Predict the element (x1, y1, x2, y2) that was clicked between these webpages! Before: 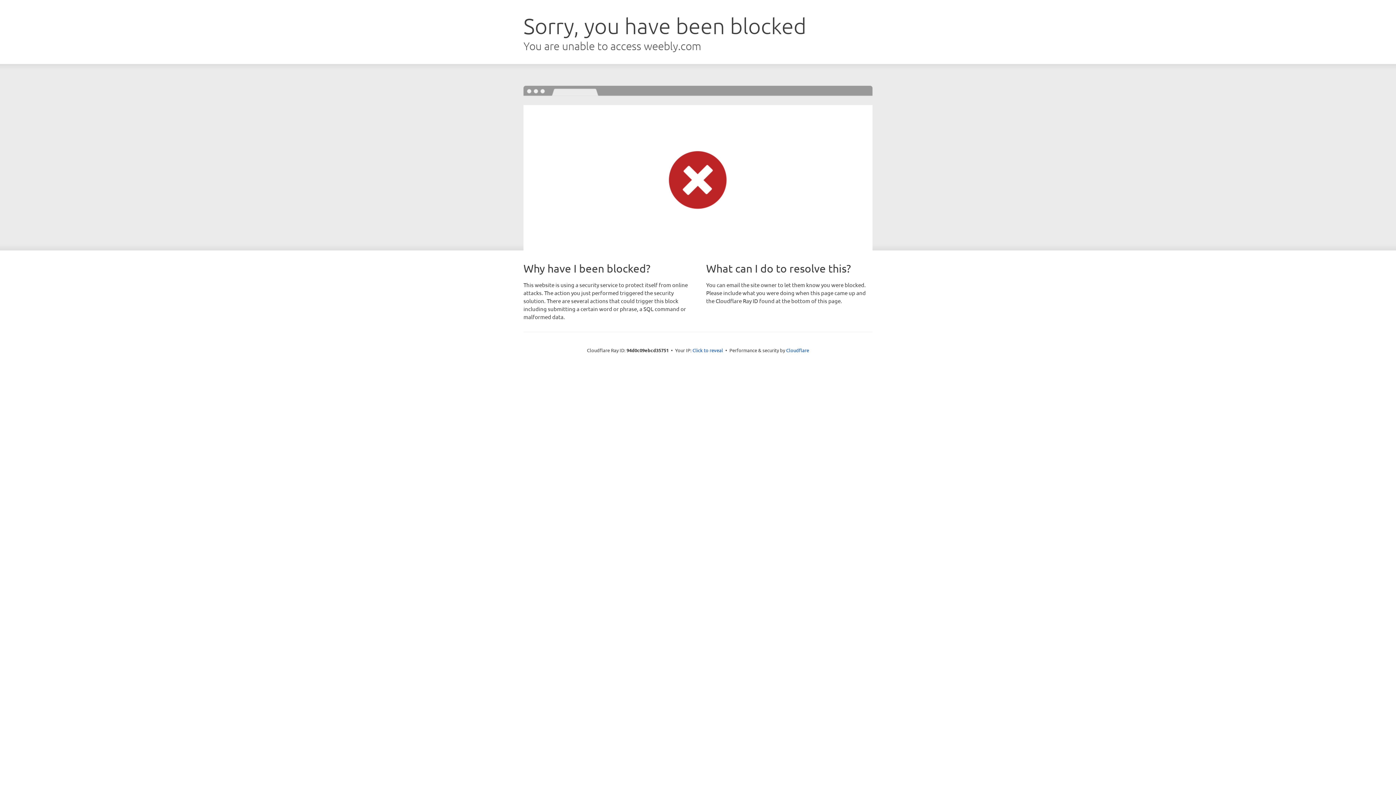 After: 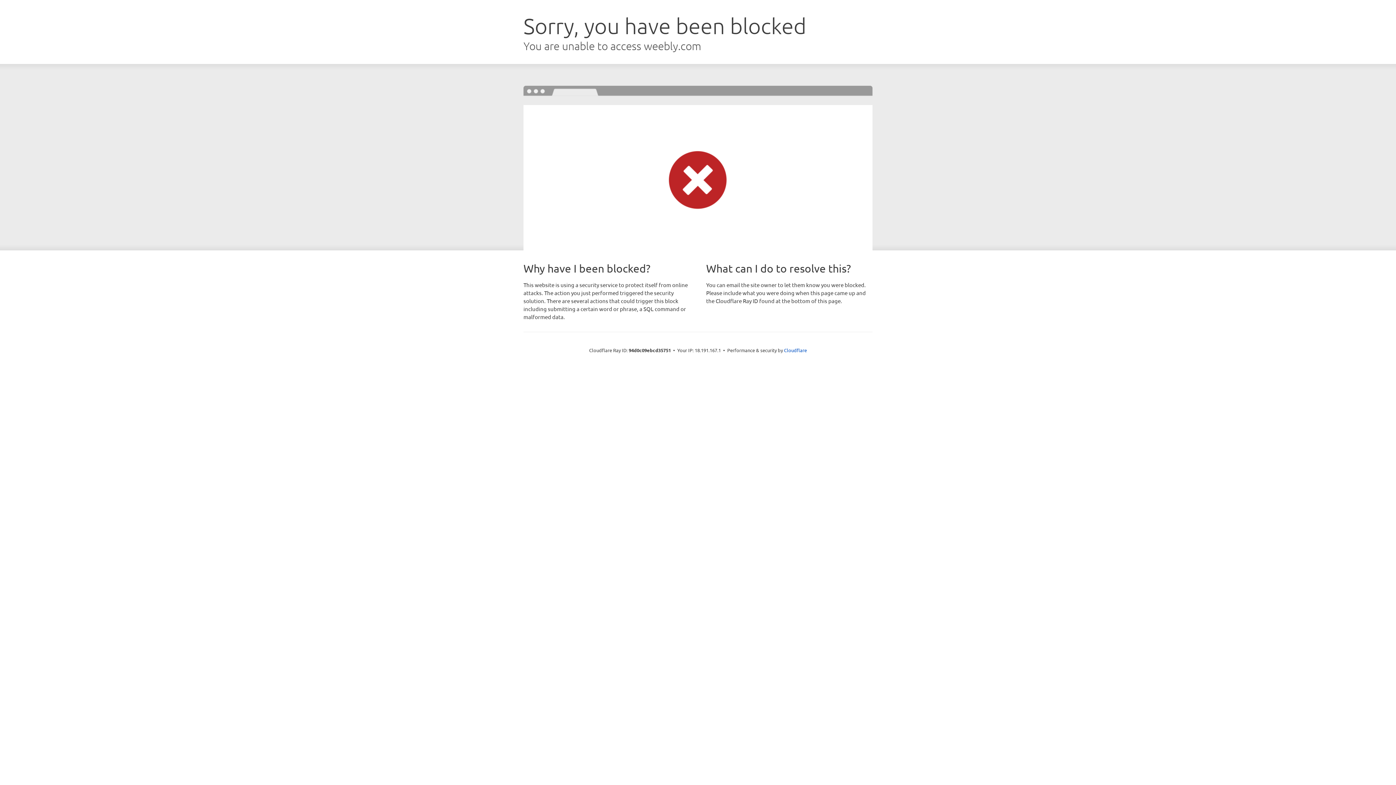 Action: bbox: (692, 346, 723, 353) label: Click to reveal